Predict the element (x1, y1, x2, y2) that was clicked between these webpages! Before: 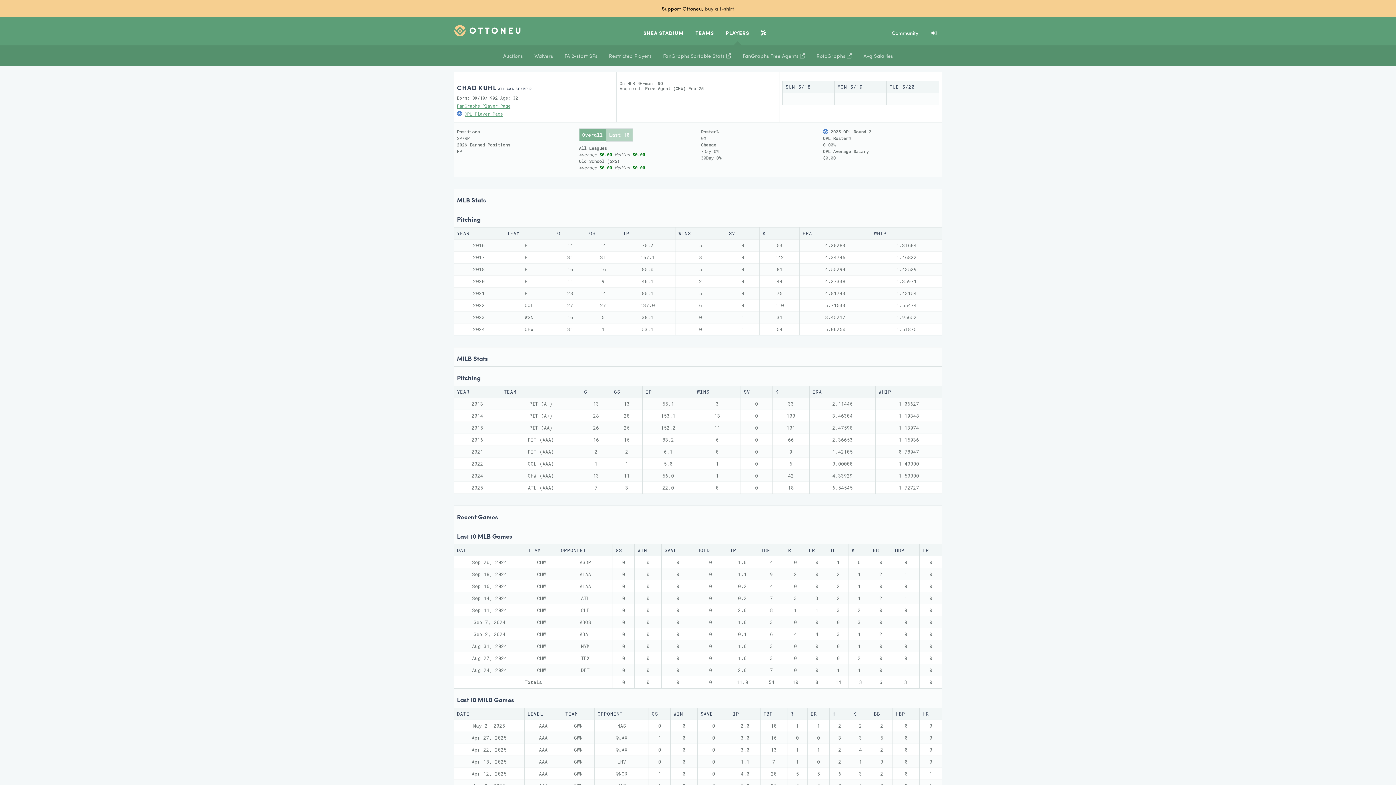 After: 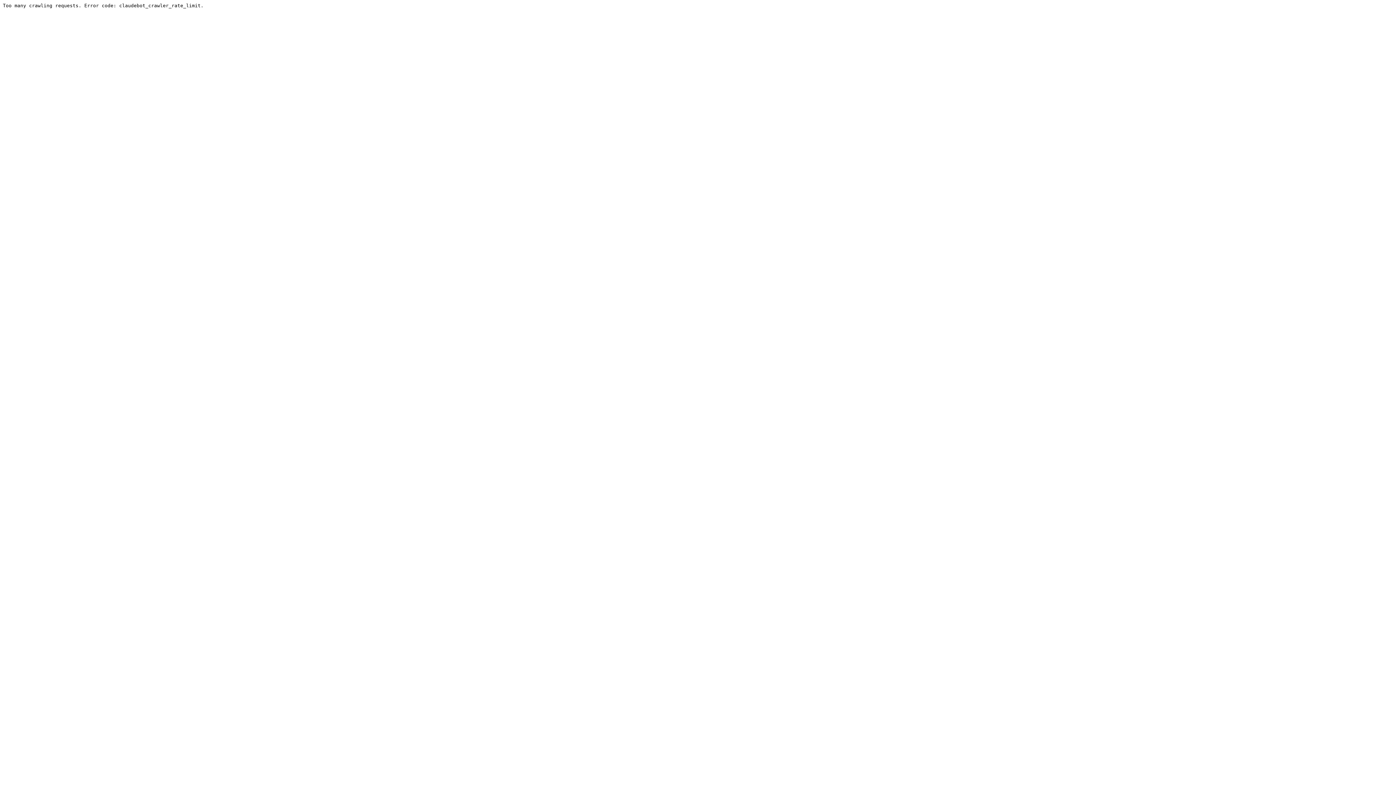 Action: label: Community bbox: (886, 22, 924, 42)